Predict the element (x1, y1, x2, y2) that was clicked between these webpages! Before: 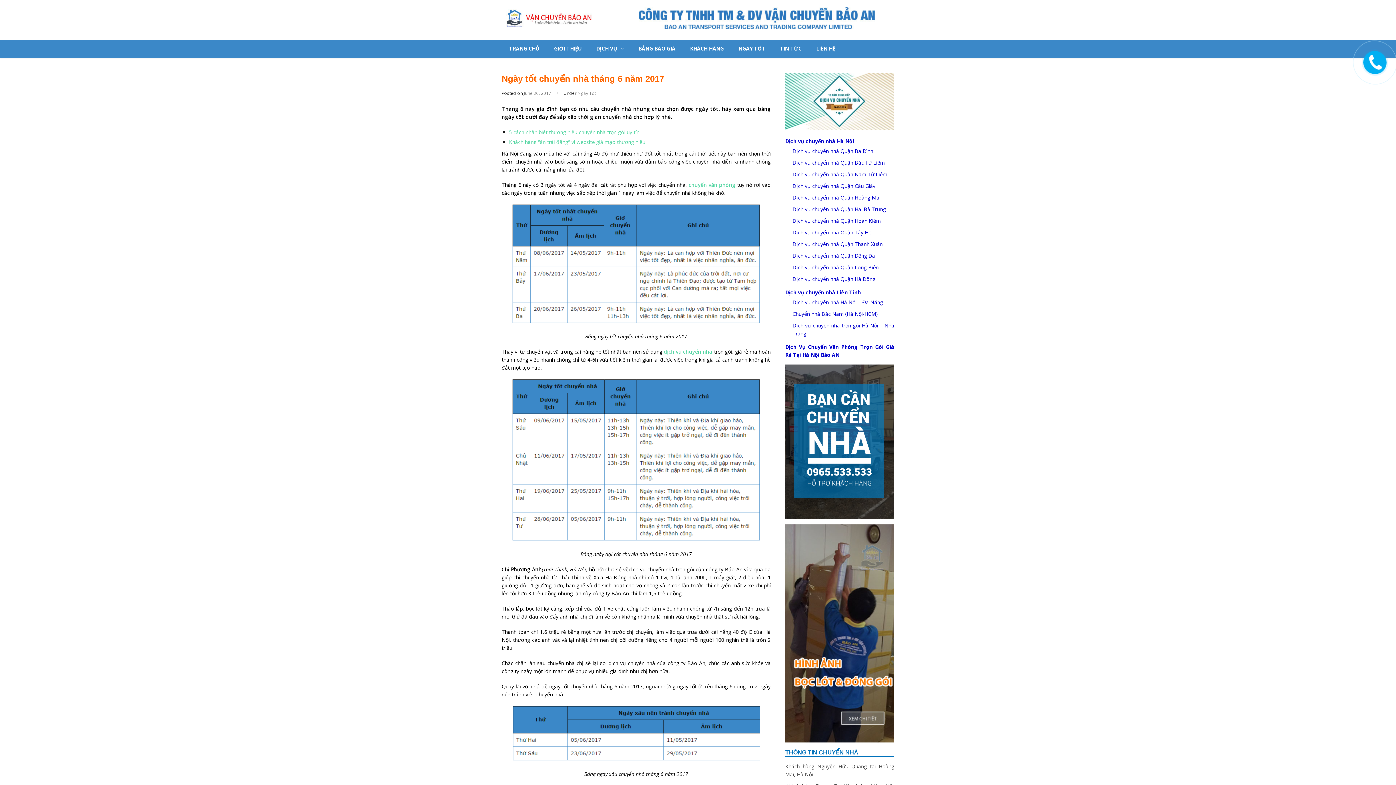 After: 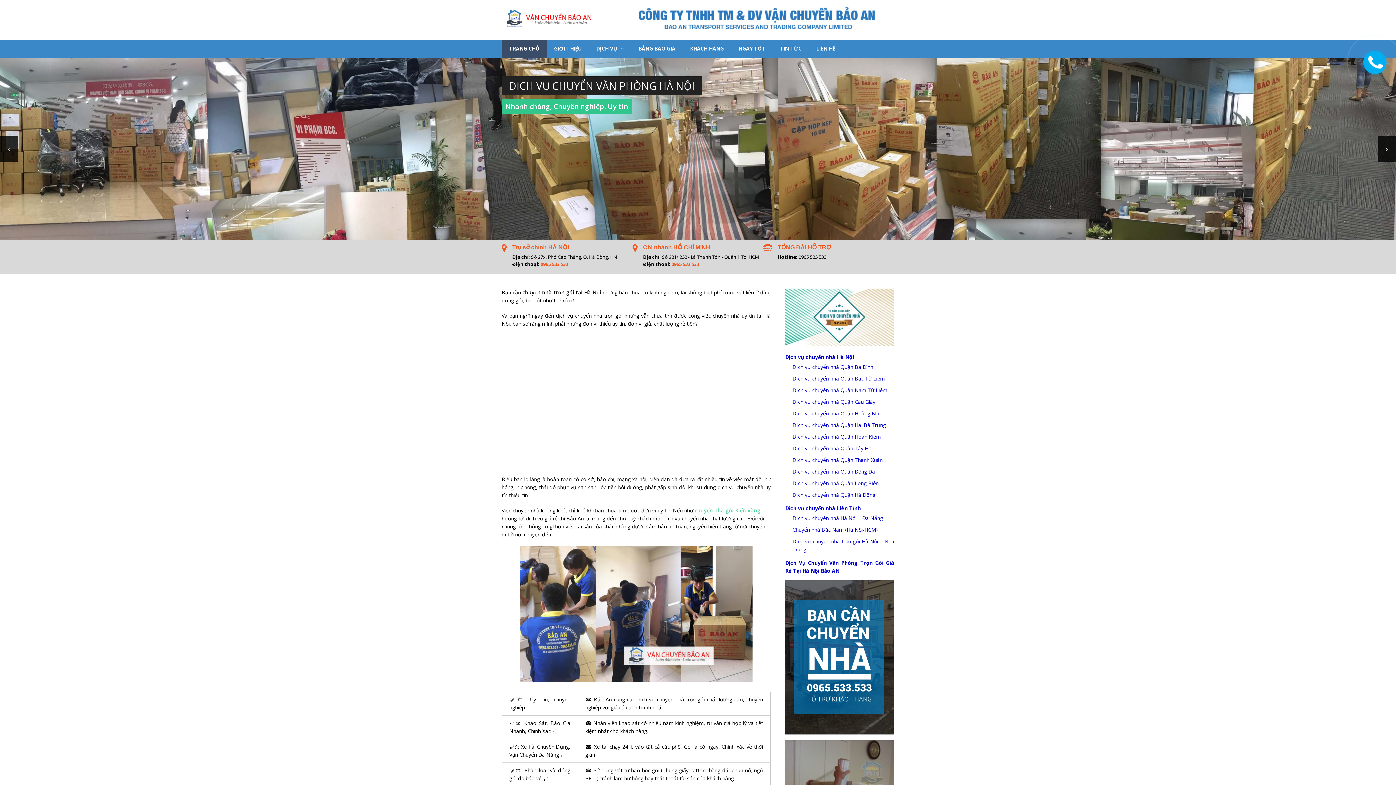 Action: bbox: (664, 348, 712, 355) label: dịch vụ chuyển nhà